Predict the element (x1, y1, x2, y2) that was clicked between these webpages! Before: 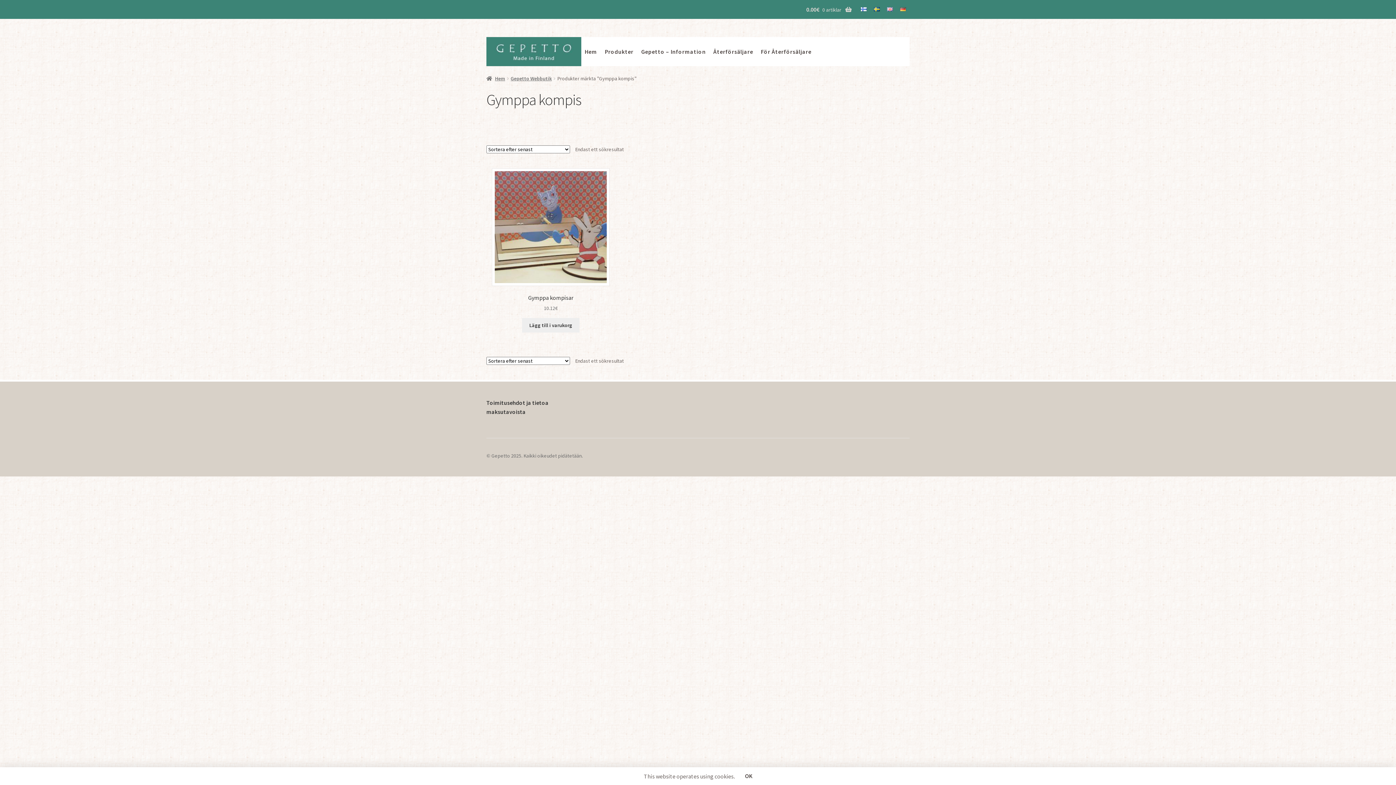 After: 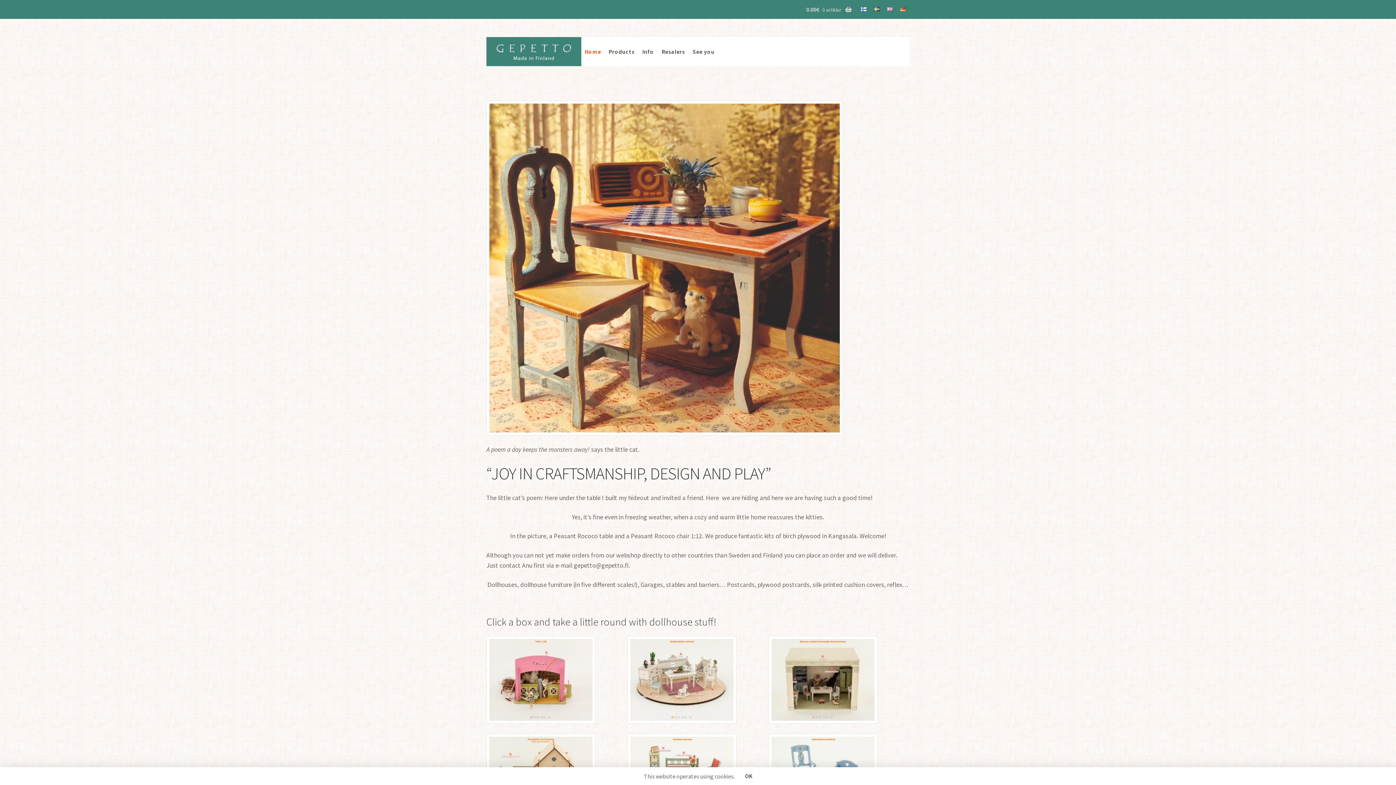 Action: bbox: (883, 0, 896, 18)